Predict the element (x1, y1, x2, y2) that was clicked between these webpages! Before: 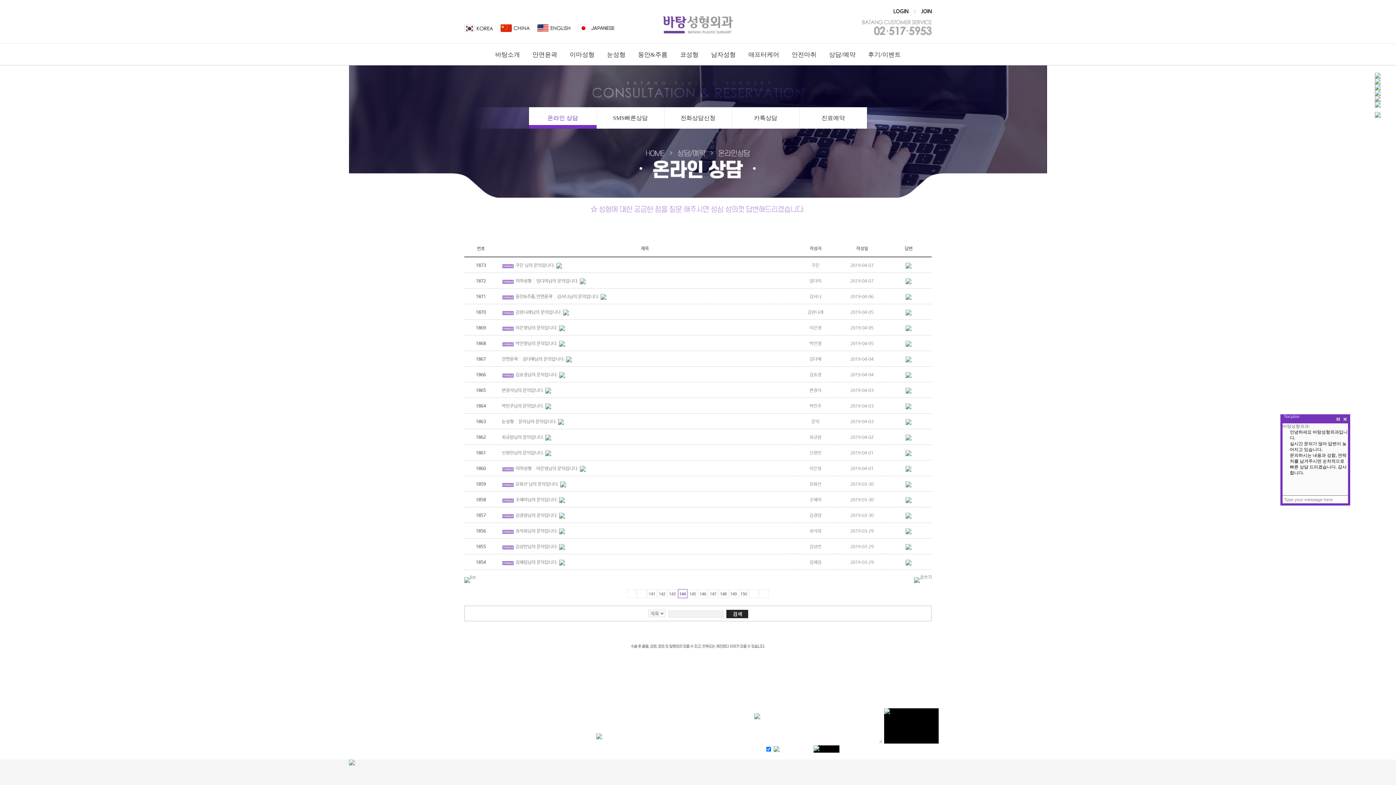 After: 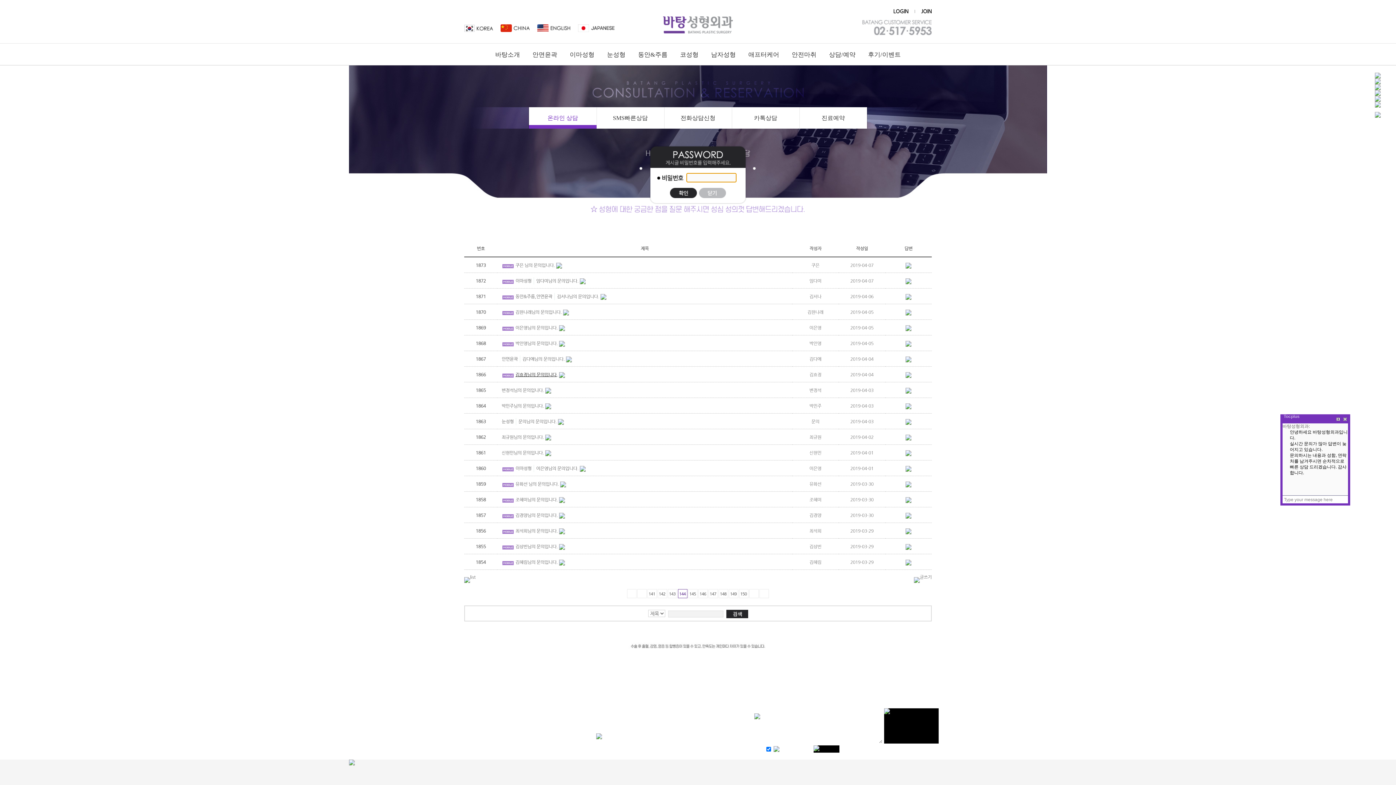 Action: label: 김효정님의 문의입니다. bbox: (515, 372, 558, 377)